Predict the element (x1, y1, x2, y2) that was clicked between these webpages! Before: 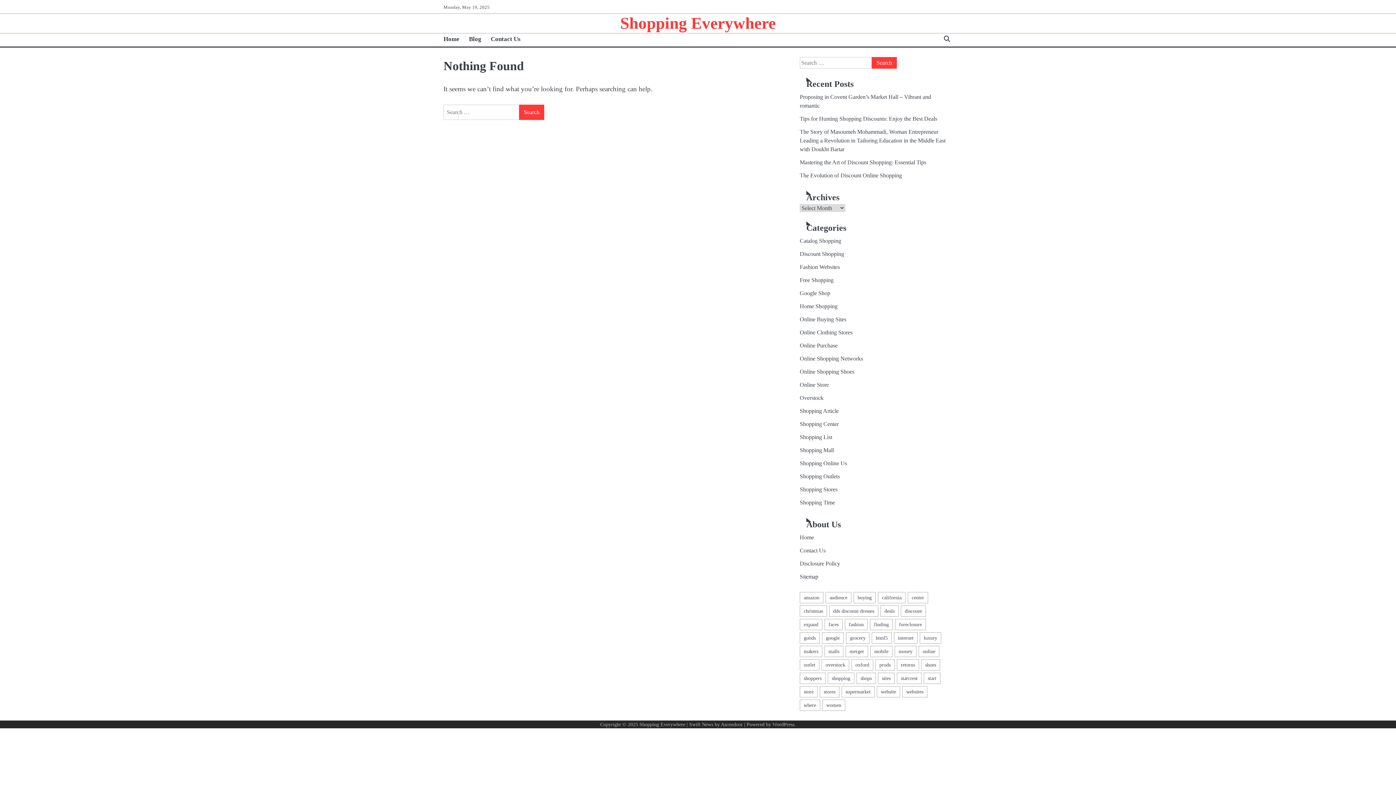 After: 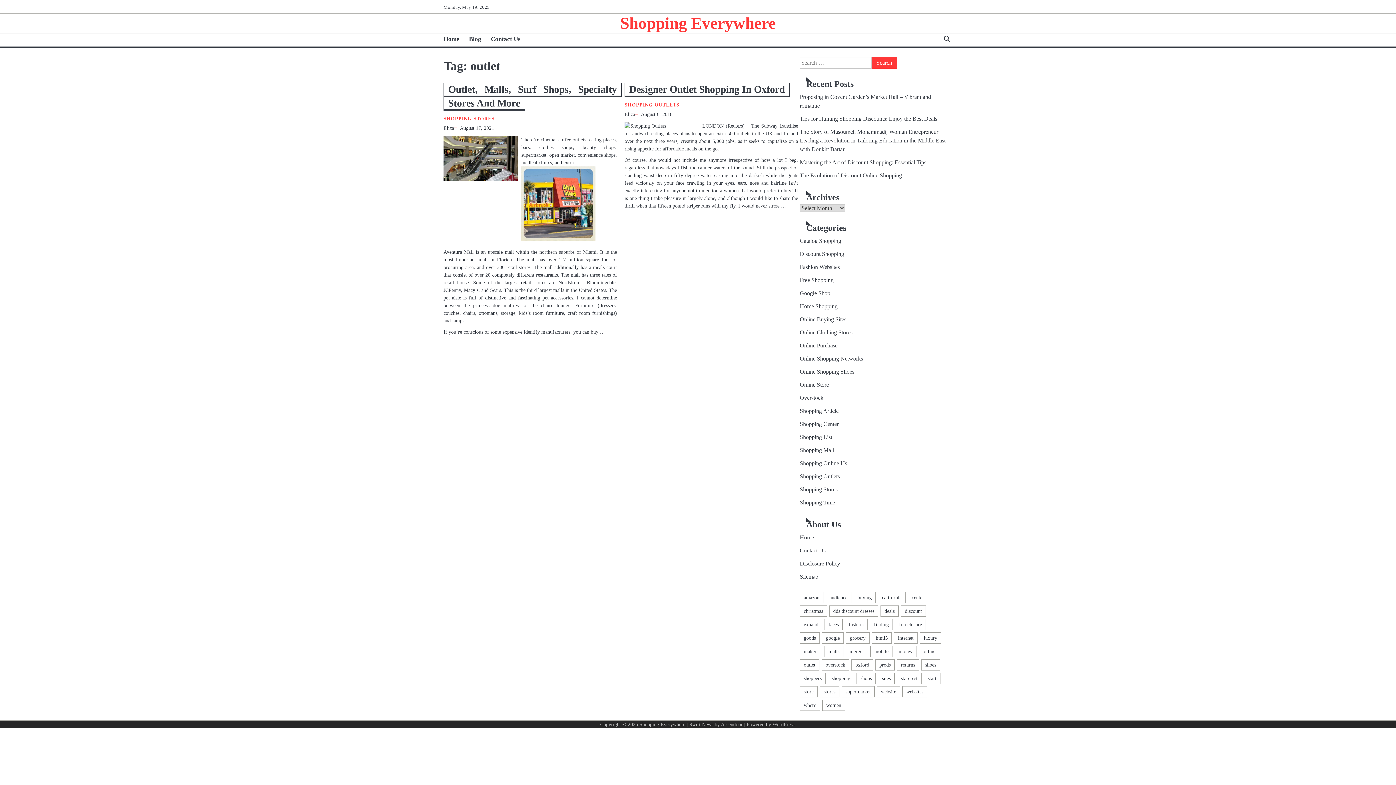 Action: bbox: (800, 659, 819, 670) label: outlet (2 items)